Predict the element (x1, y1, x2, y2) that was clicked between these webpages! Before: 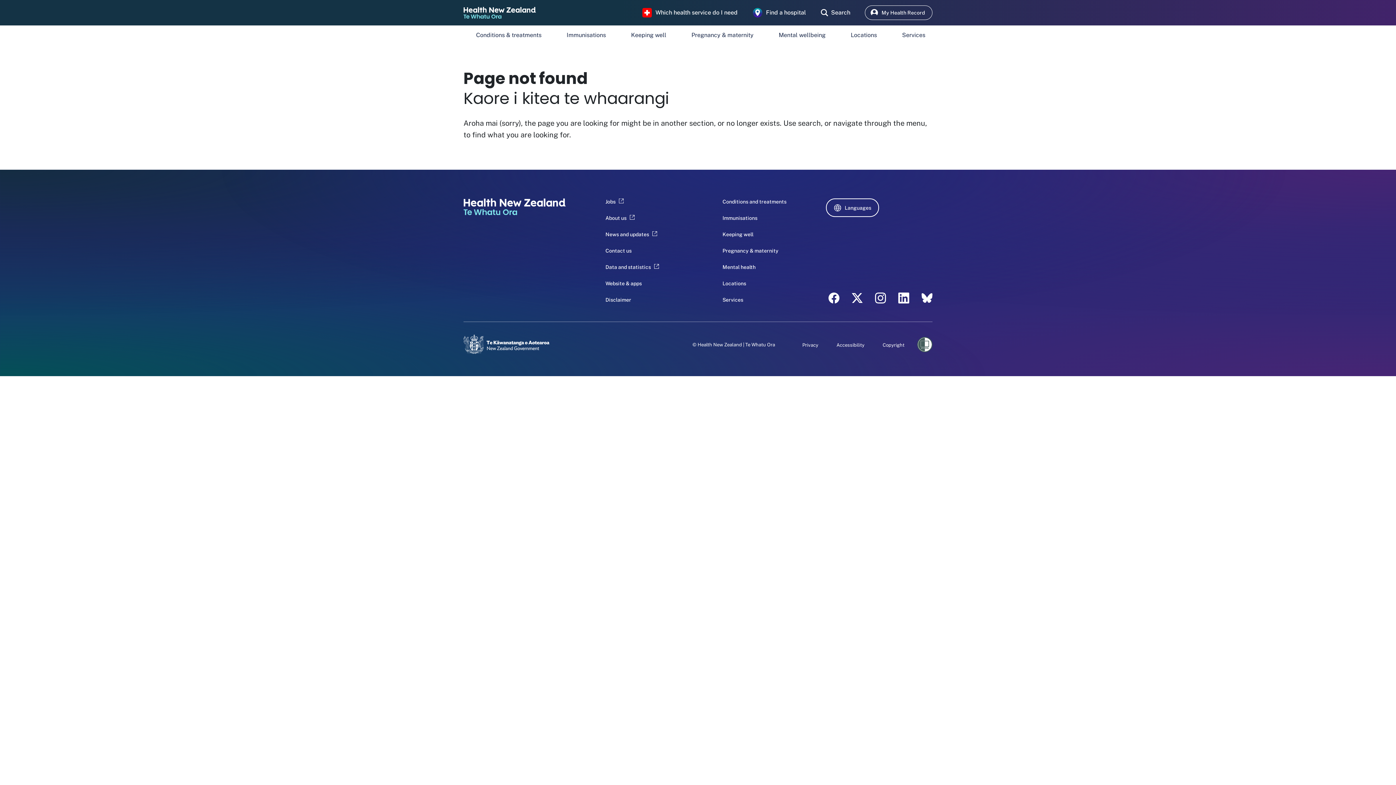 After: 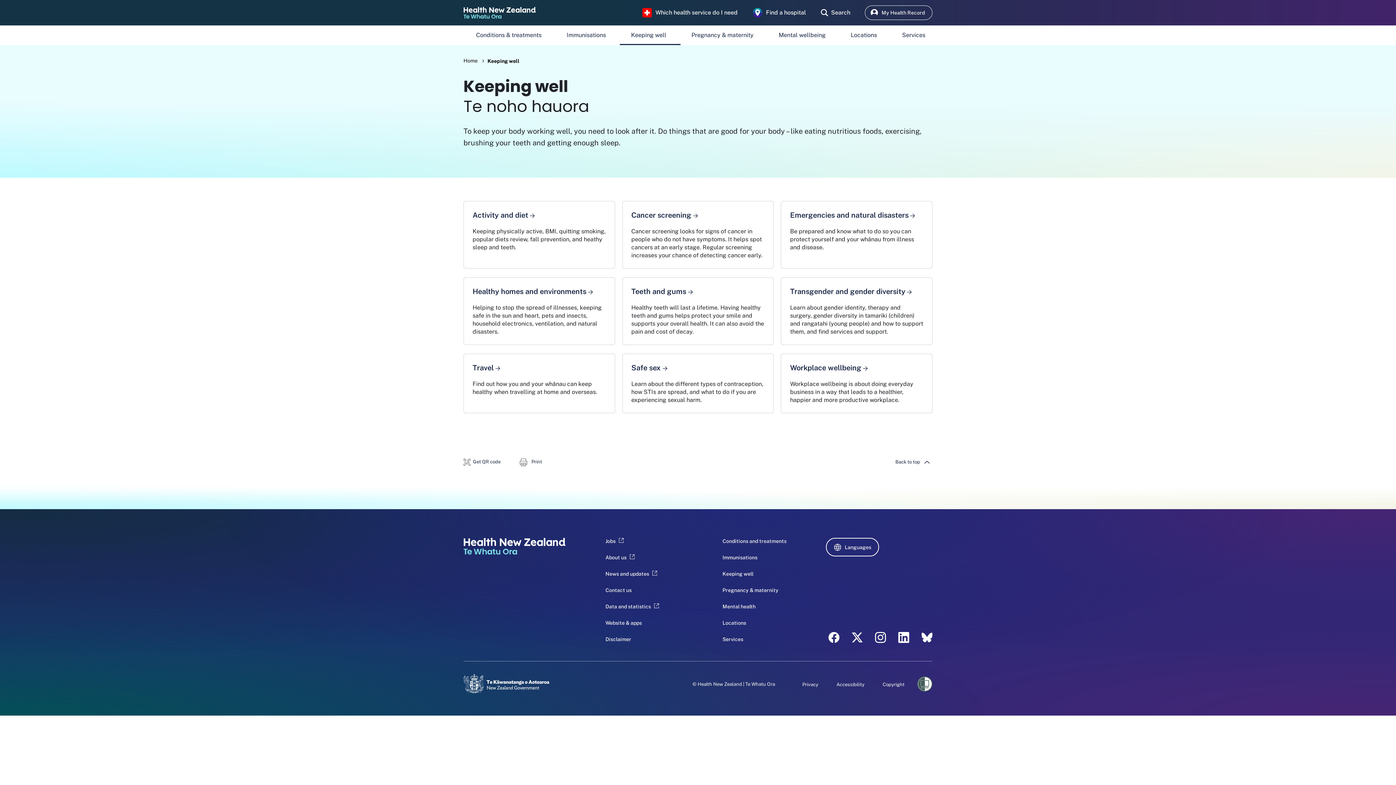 Action: label: Keeping well bbox: (722, 231, 753, 238)